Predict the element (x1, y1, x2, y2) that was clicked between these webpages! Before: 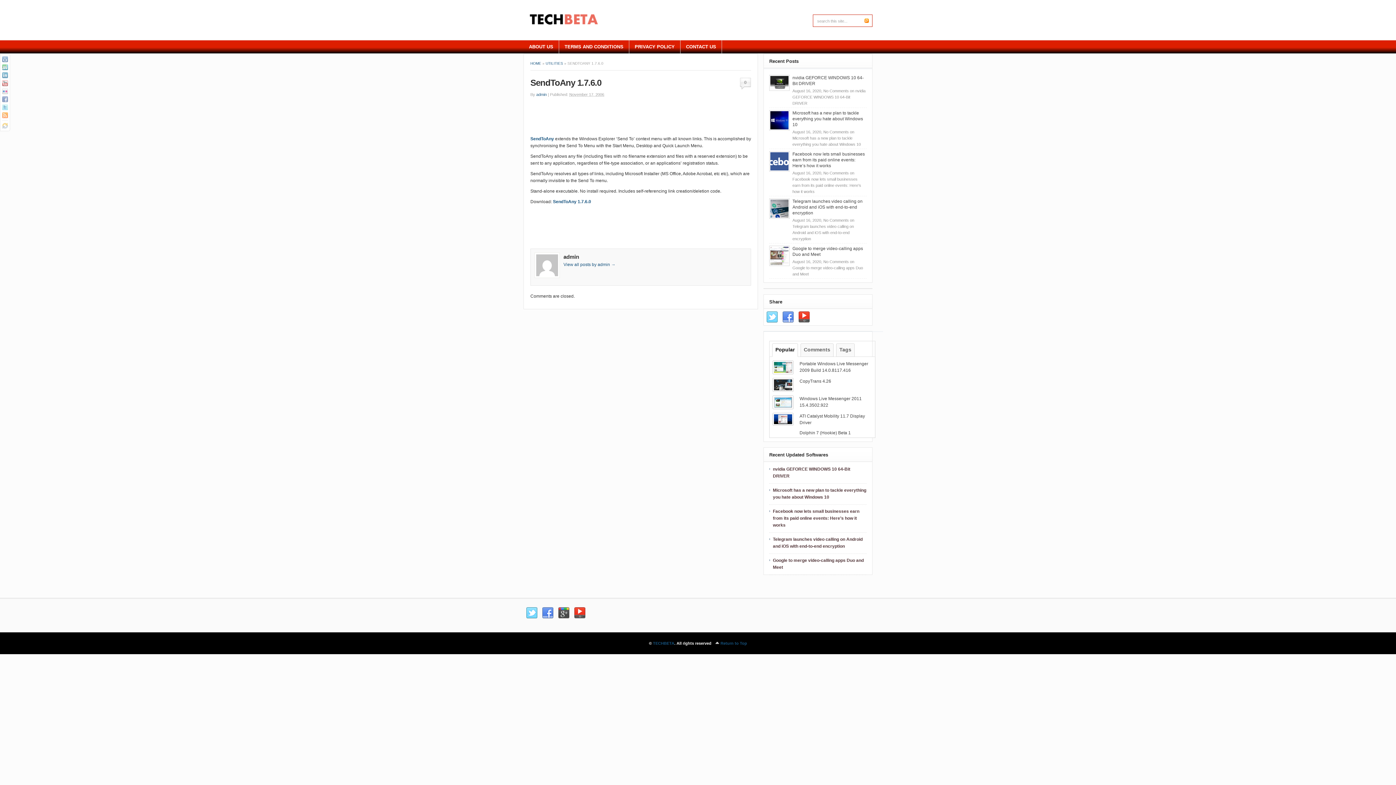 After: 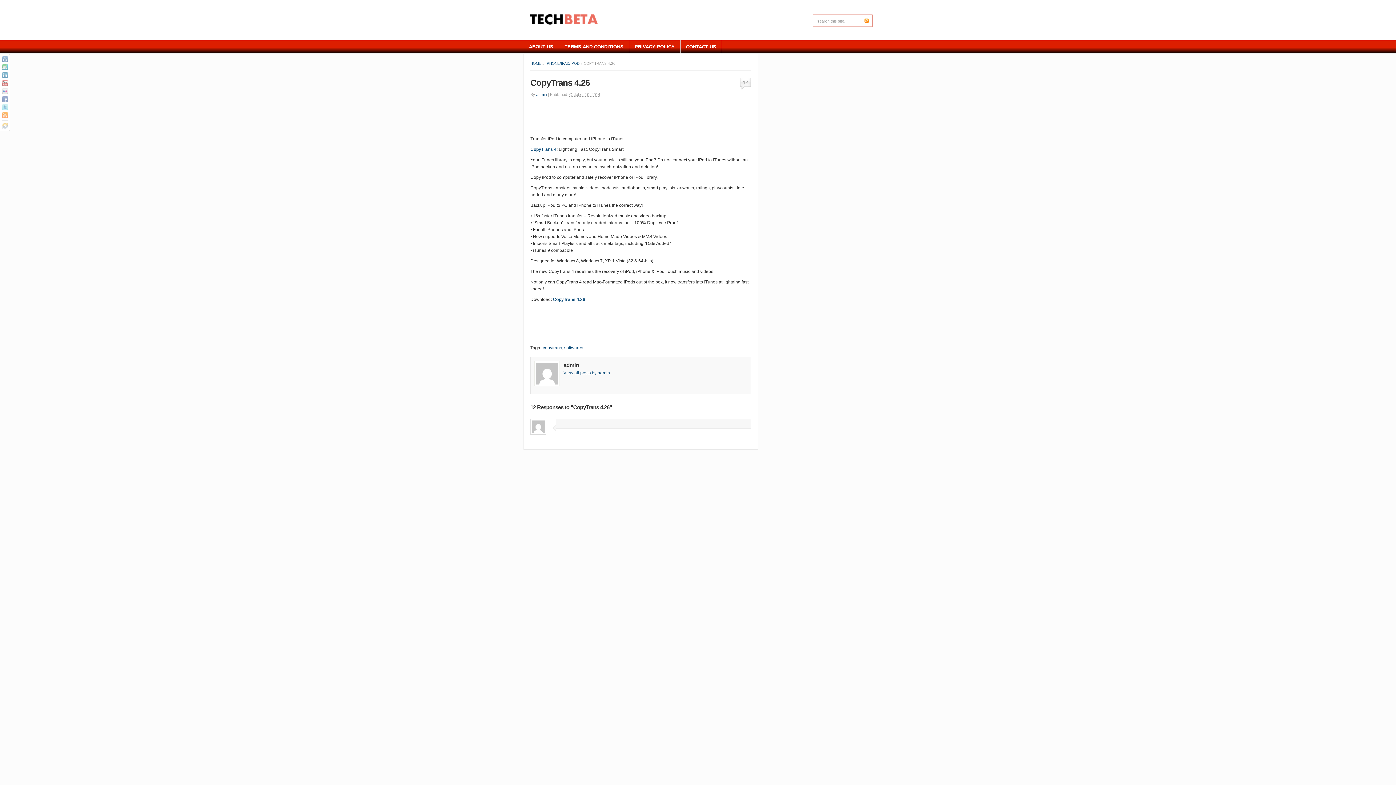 Action: bbox: (799, 378, 831, 384) label: CopyTrans 4.26